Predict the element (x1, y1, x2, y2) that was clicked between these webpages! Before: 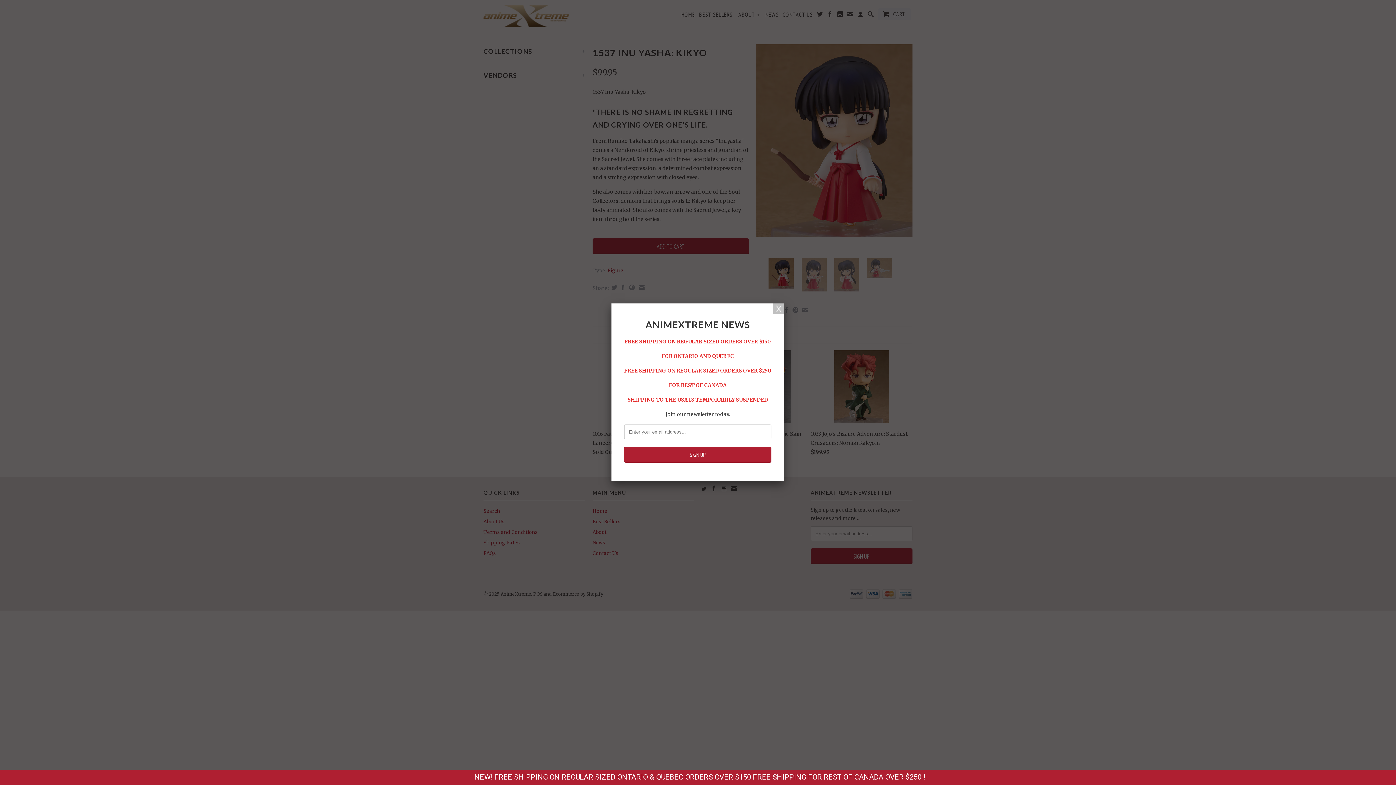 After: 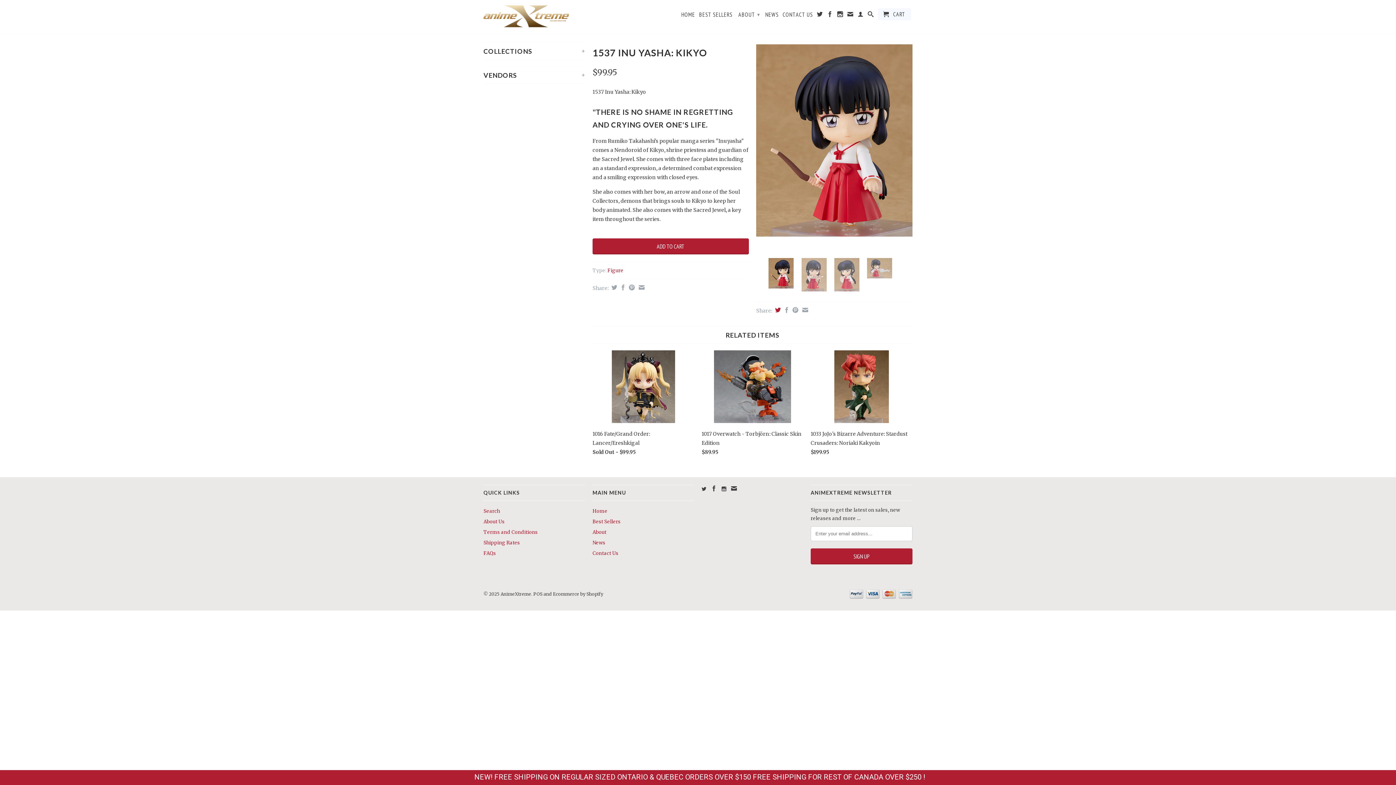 Action: bbox: (773, 303, 784, 314)